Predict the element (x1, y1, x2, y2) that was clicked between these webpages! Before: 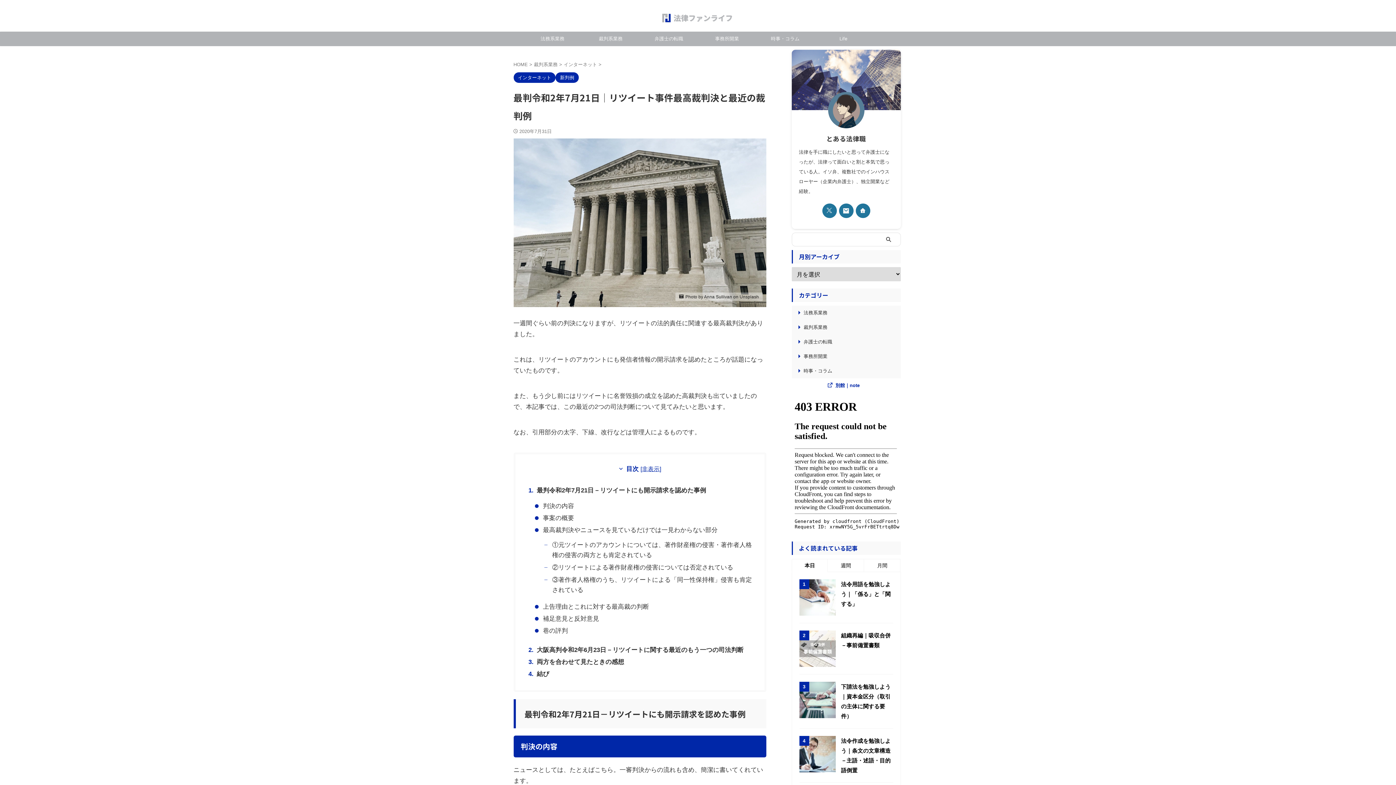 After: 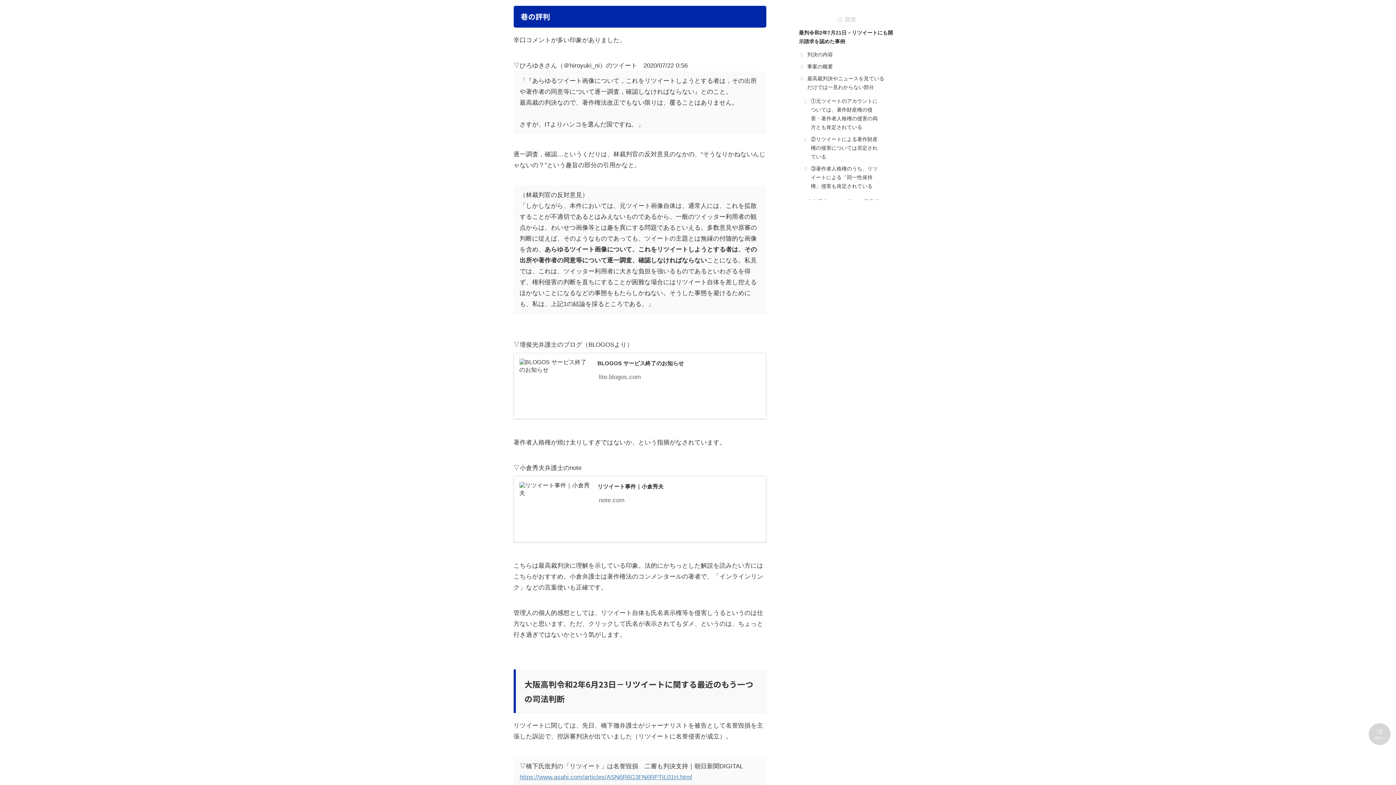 Action: label: 巷の評判 bbox: (543, 626, 753, 636)